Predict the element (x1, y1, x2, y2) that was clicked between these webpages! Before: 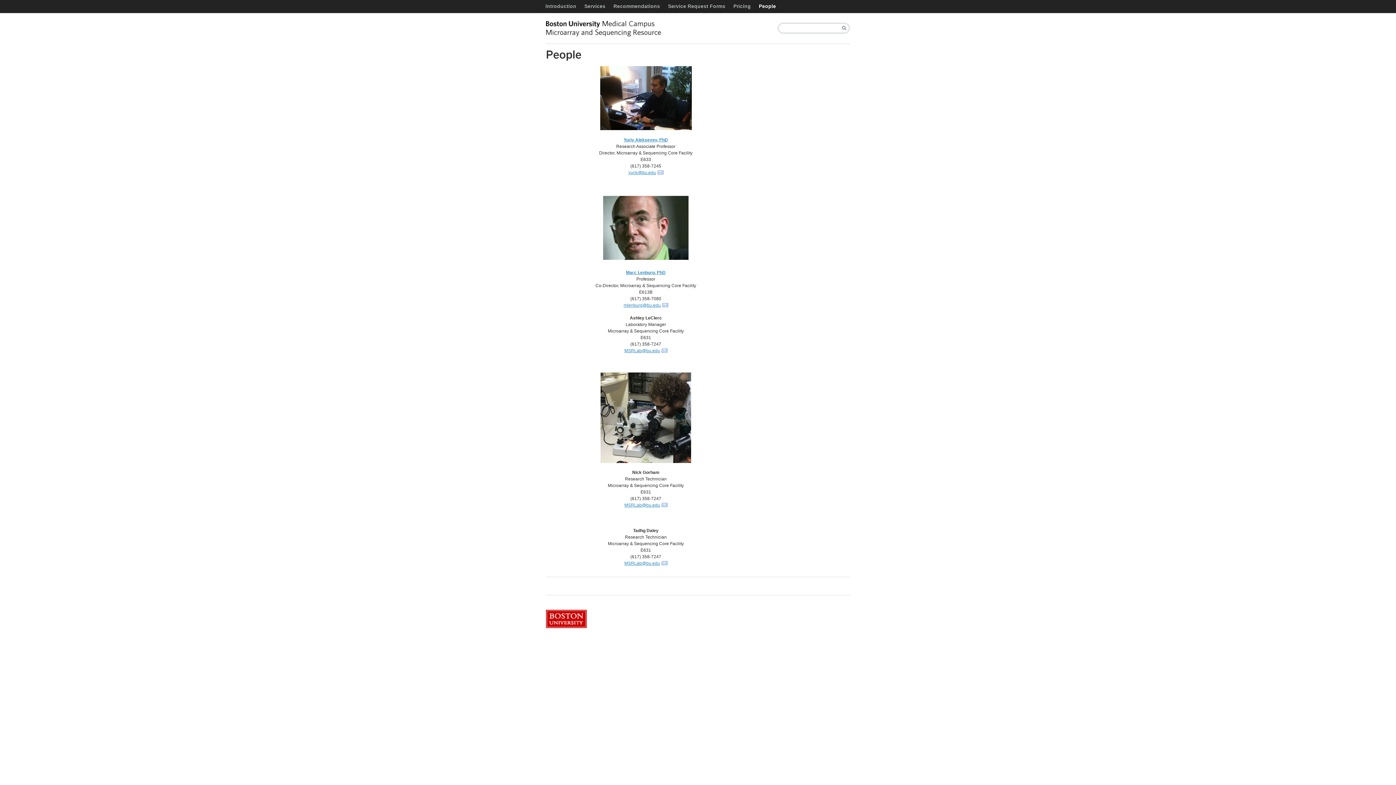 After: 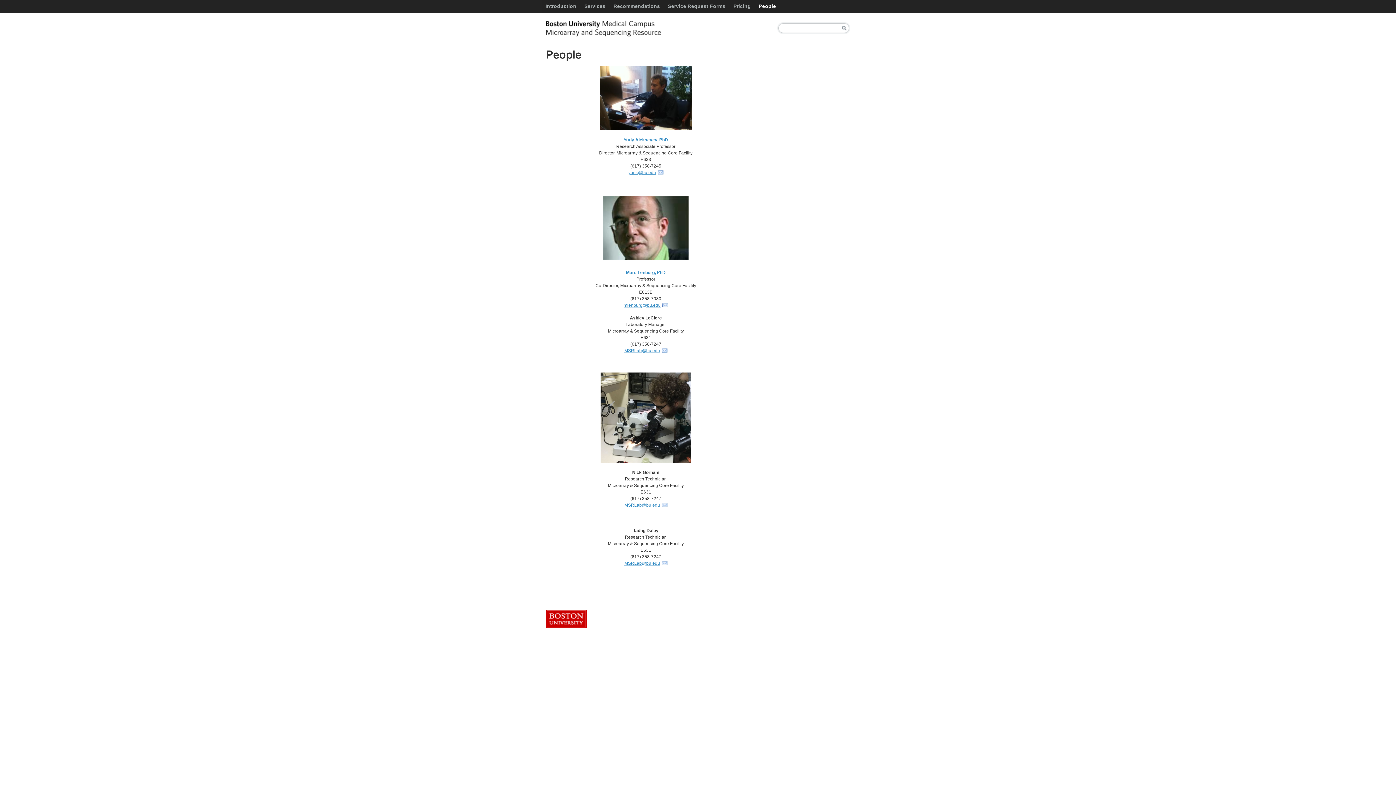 Action: label: Marc Lenburg, PhD bbox: (626, 270, 665, 275)